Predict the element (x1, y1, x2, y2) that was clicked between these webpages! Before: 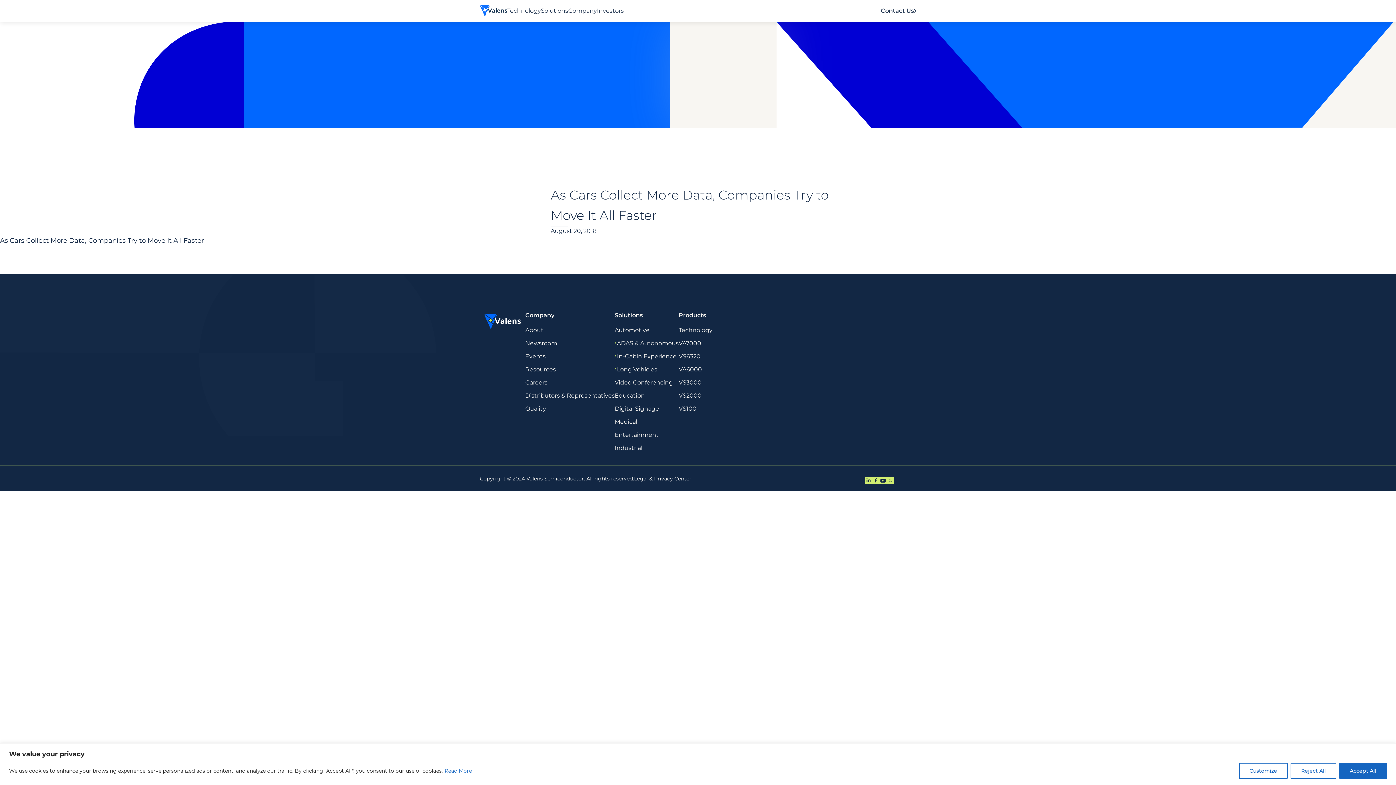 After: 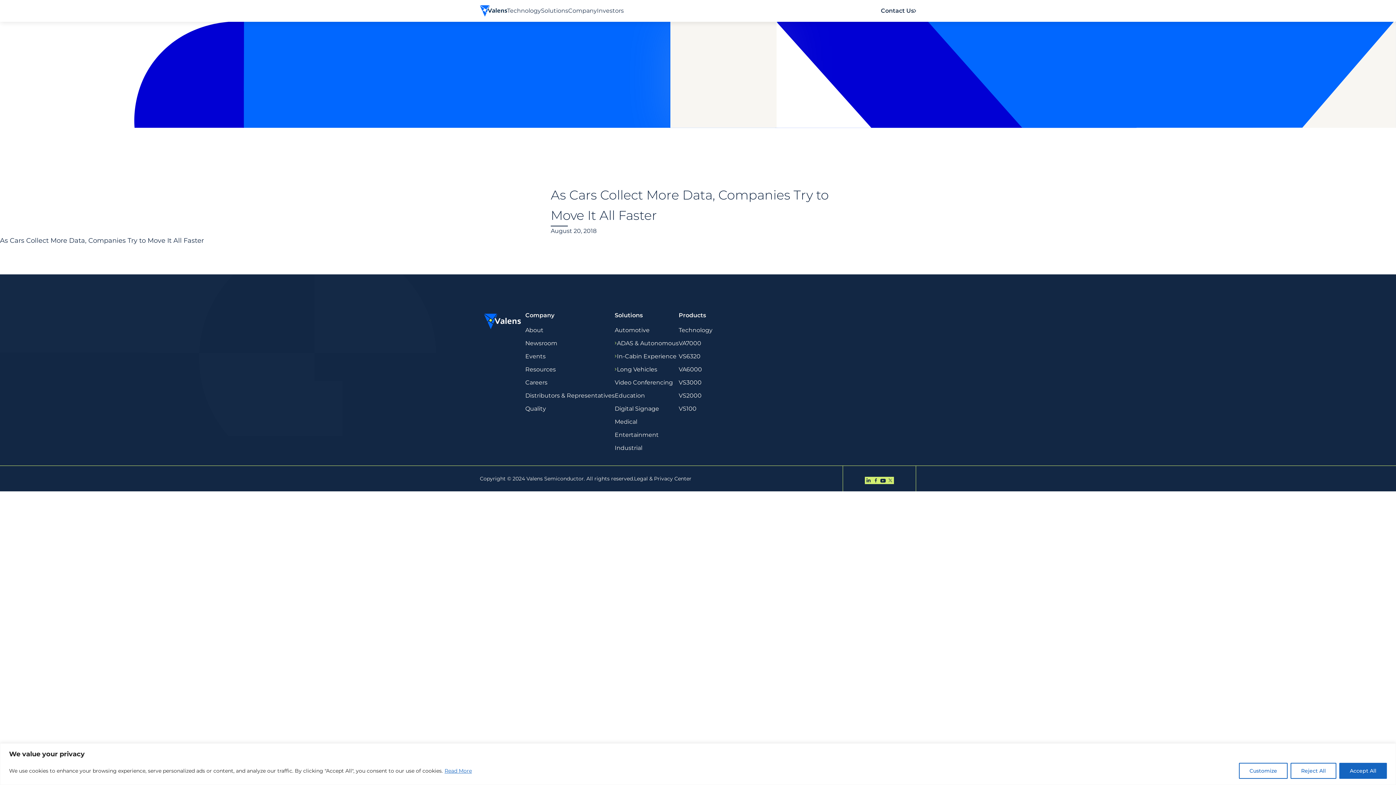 Action: label: Solutions bbox: (614, 310, 678, 324)